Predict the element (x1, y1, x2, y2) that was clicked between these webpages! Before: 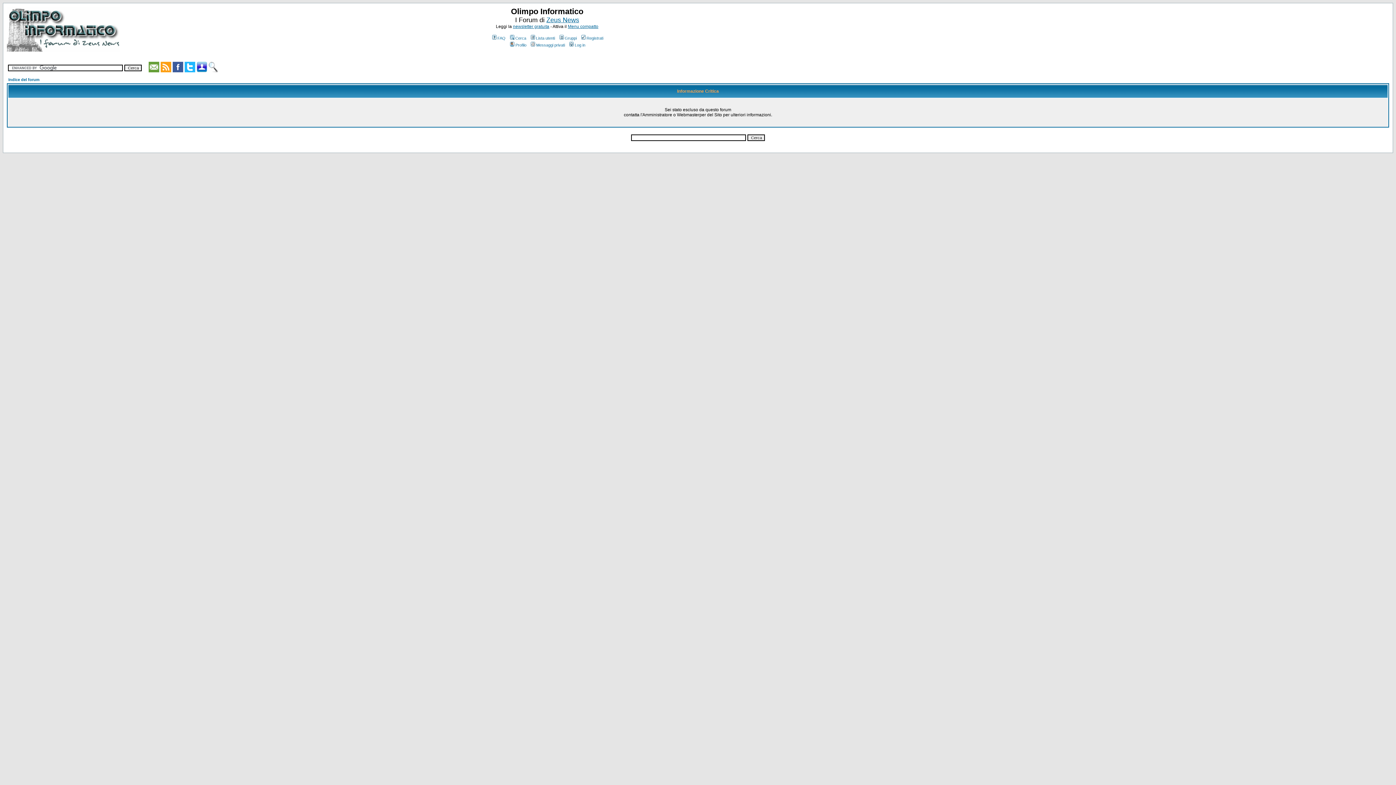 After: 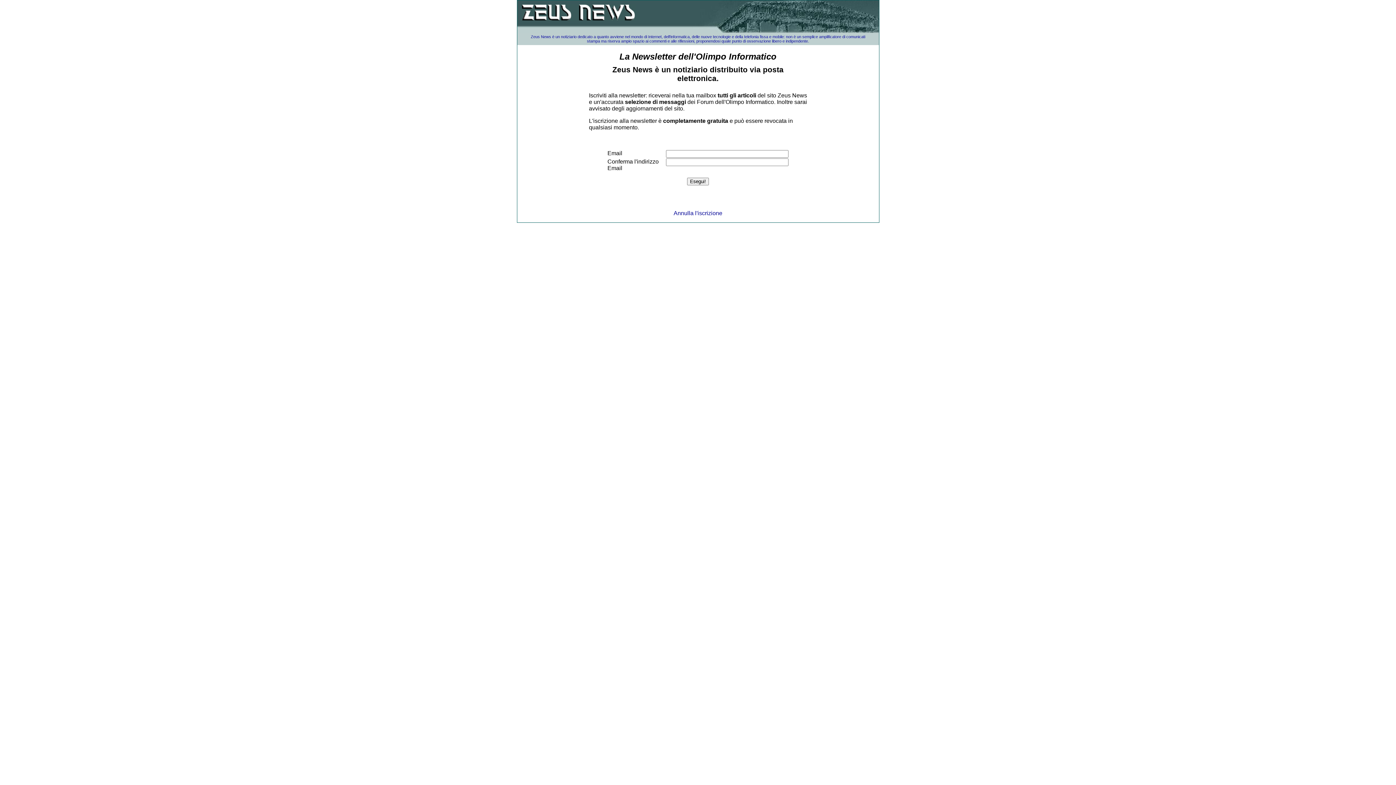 Action: label: newsletter gratuita bbox: (513, 24, 549, 29)